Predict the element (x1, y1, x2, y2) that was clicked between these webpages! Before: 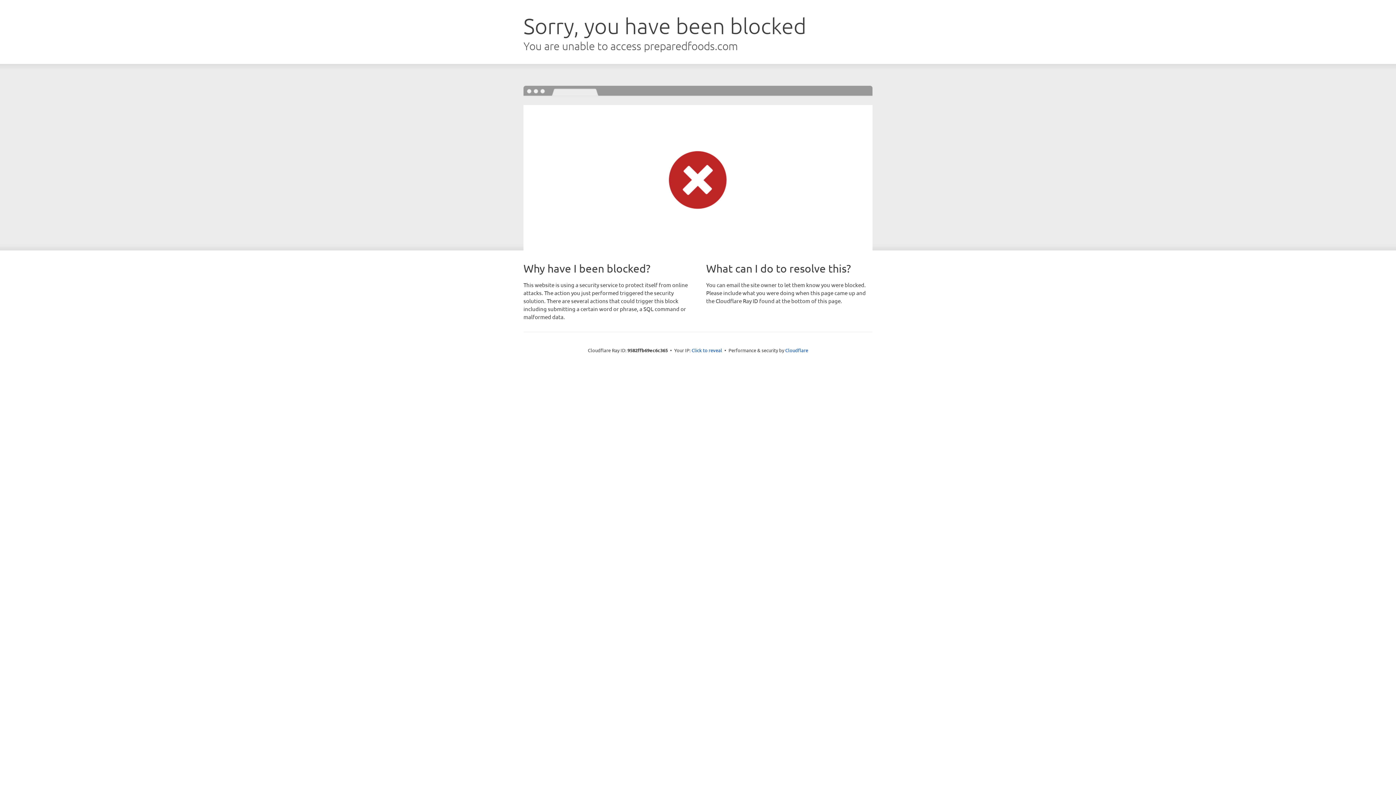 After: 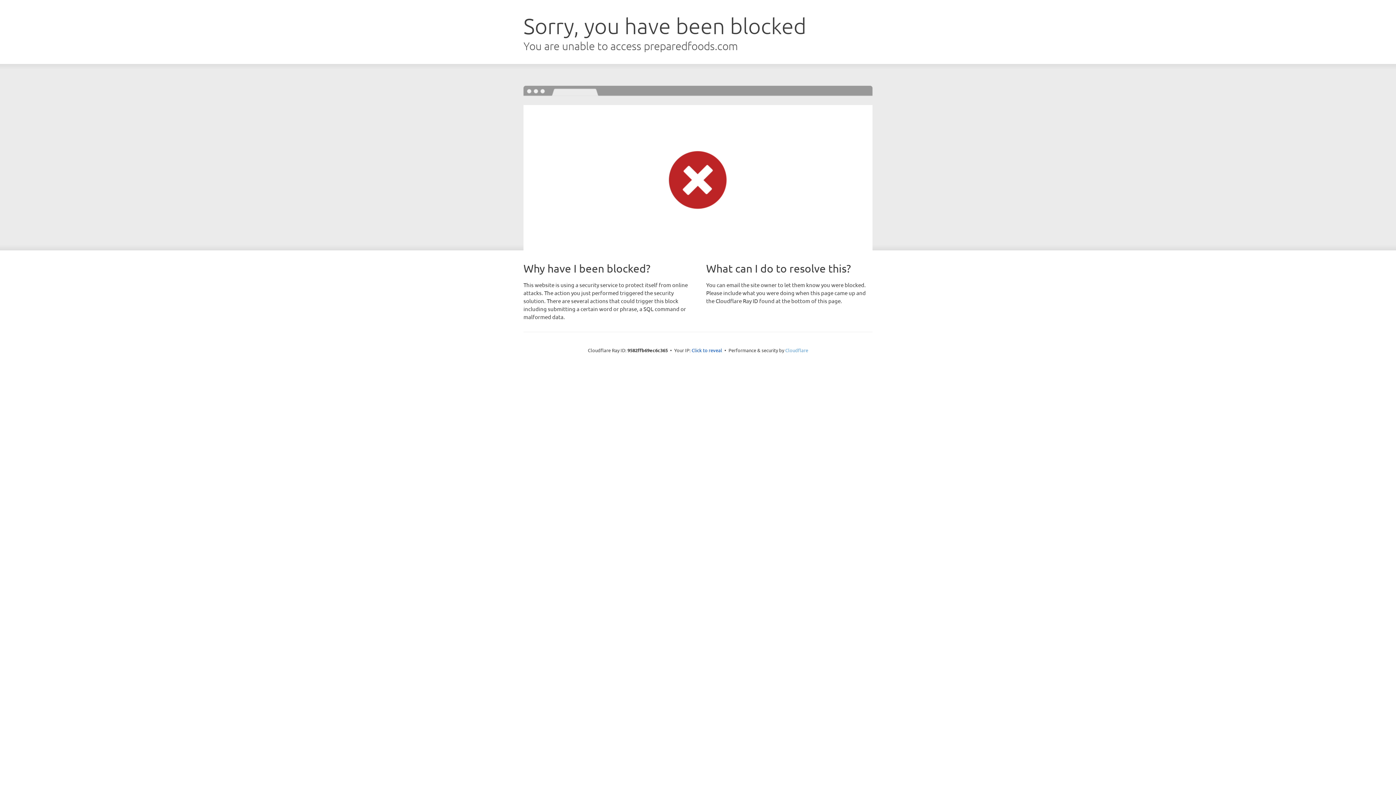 Action: bbox: (785, 347, 808, 353) label: Cloudflare